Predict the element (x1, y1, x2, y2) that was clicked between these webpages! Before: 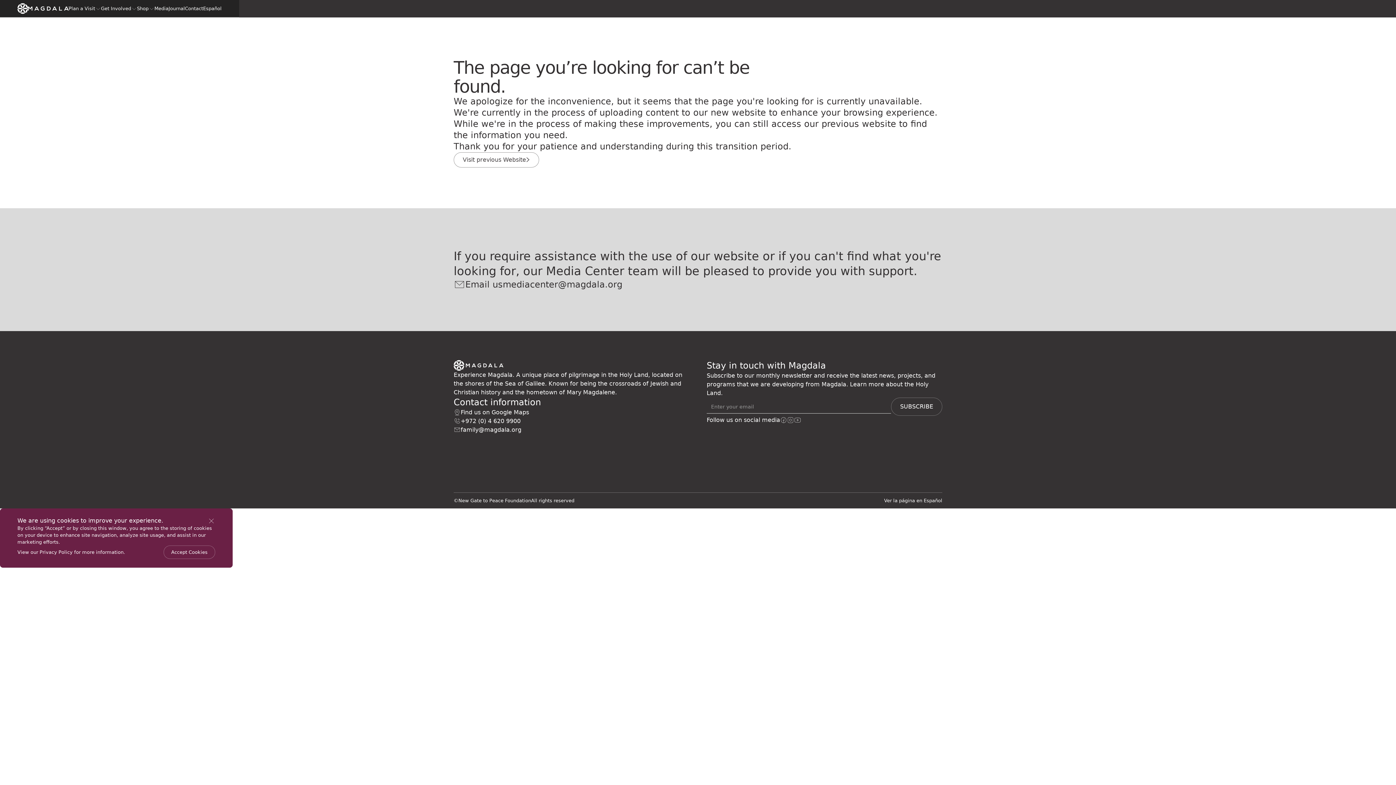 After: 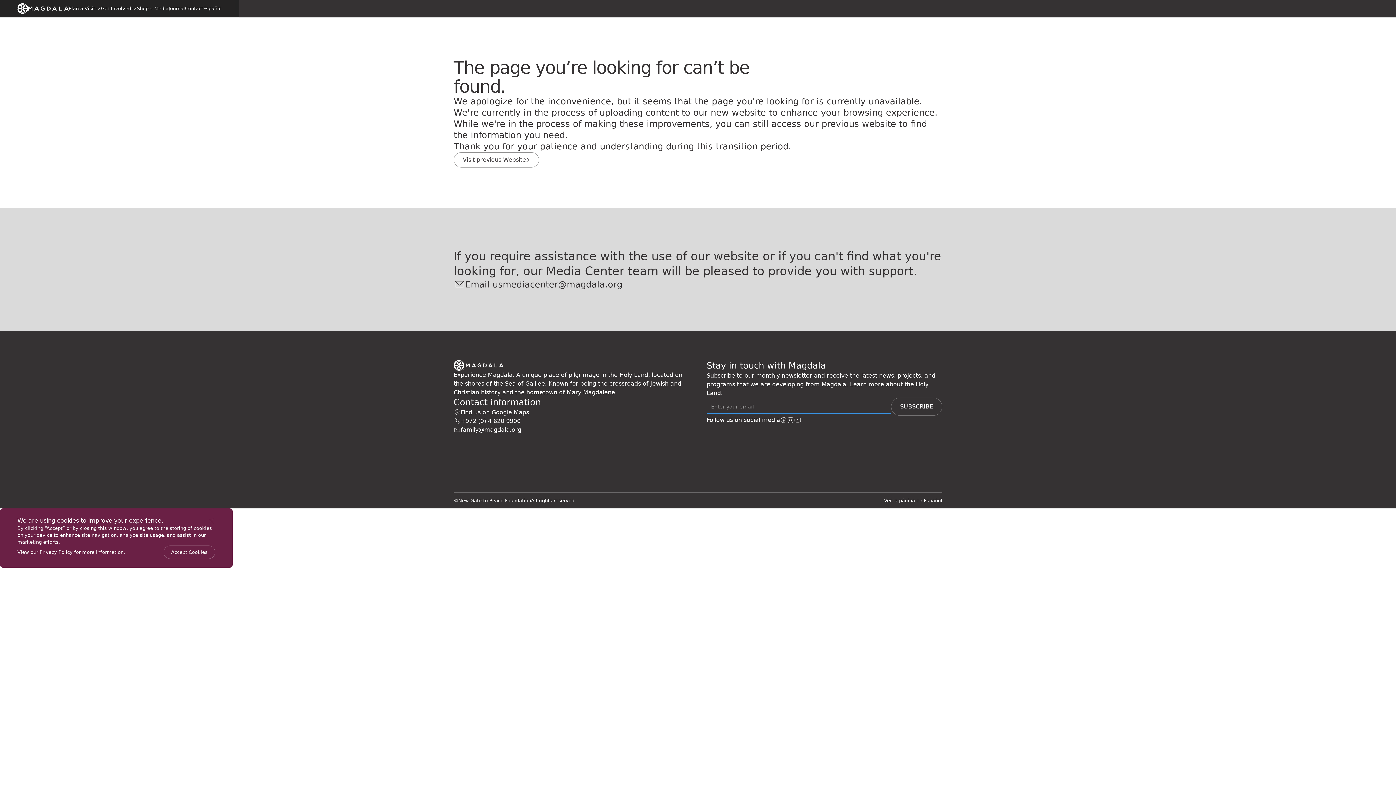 Action: bbox: (891, 397, 942, 416) label: SUBSCRIBE